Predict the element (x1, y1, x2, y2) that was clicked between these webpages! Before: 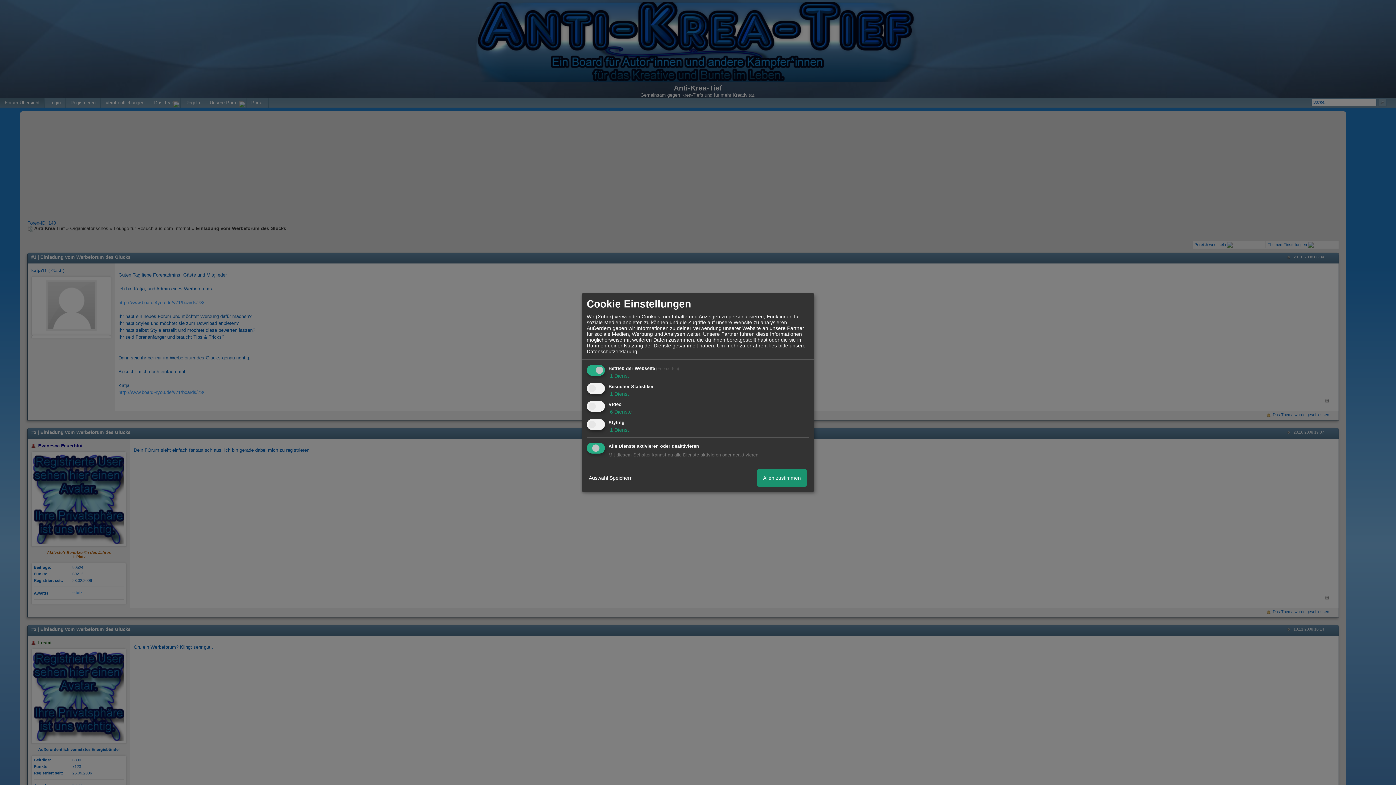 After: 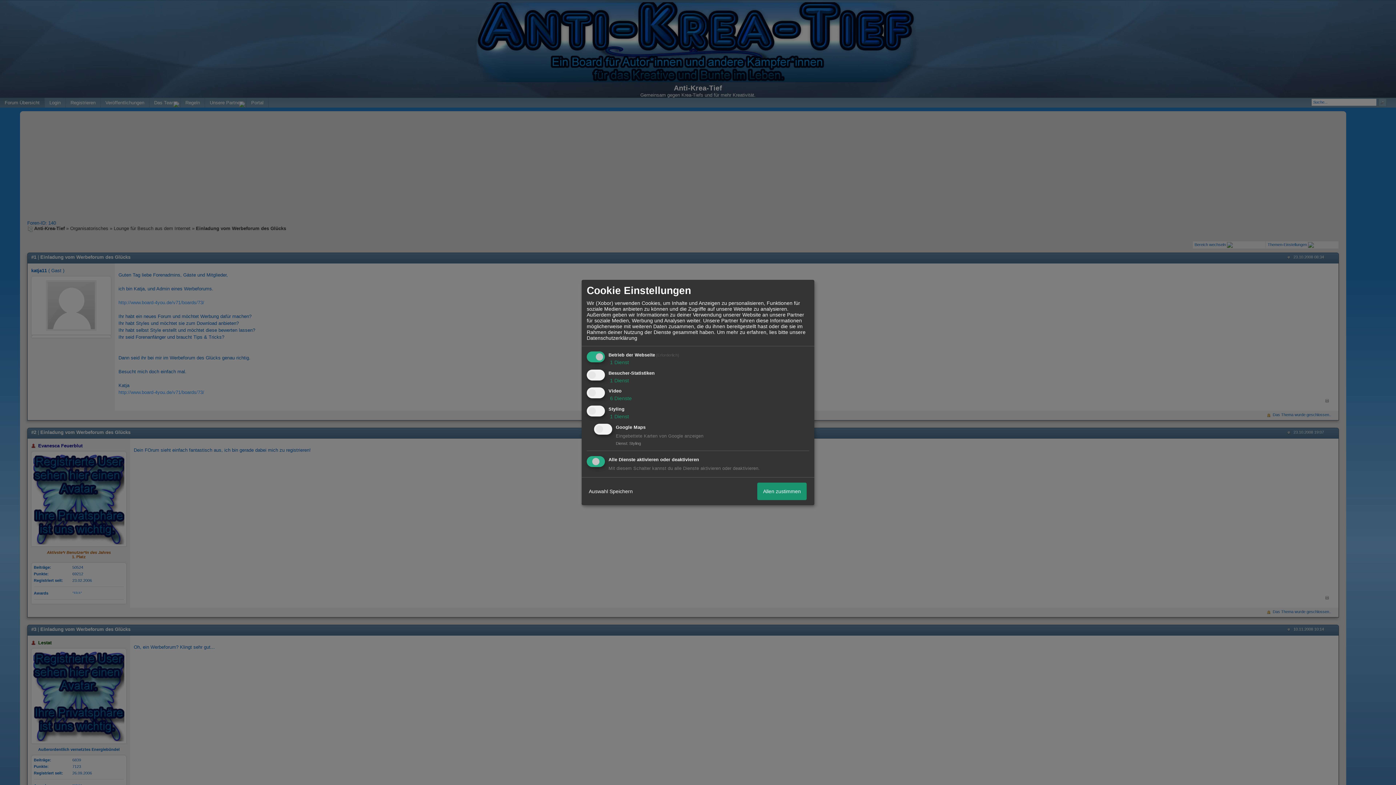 Action: bbox: (608, 427, 629, 433) label:  1 Dienst